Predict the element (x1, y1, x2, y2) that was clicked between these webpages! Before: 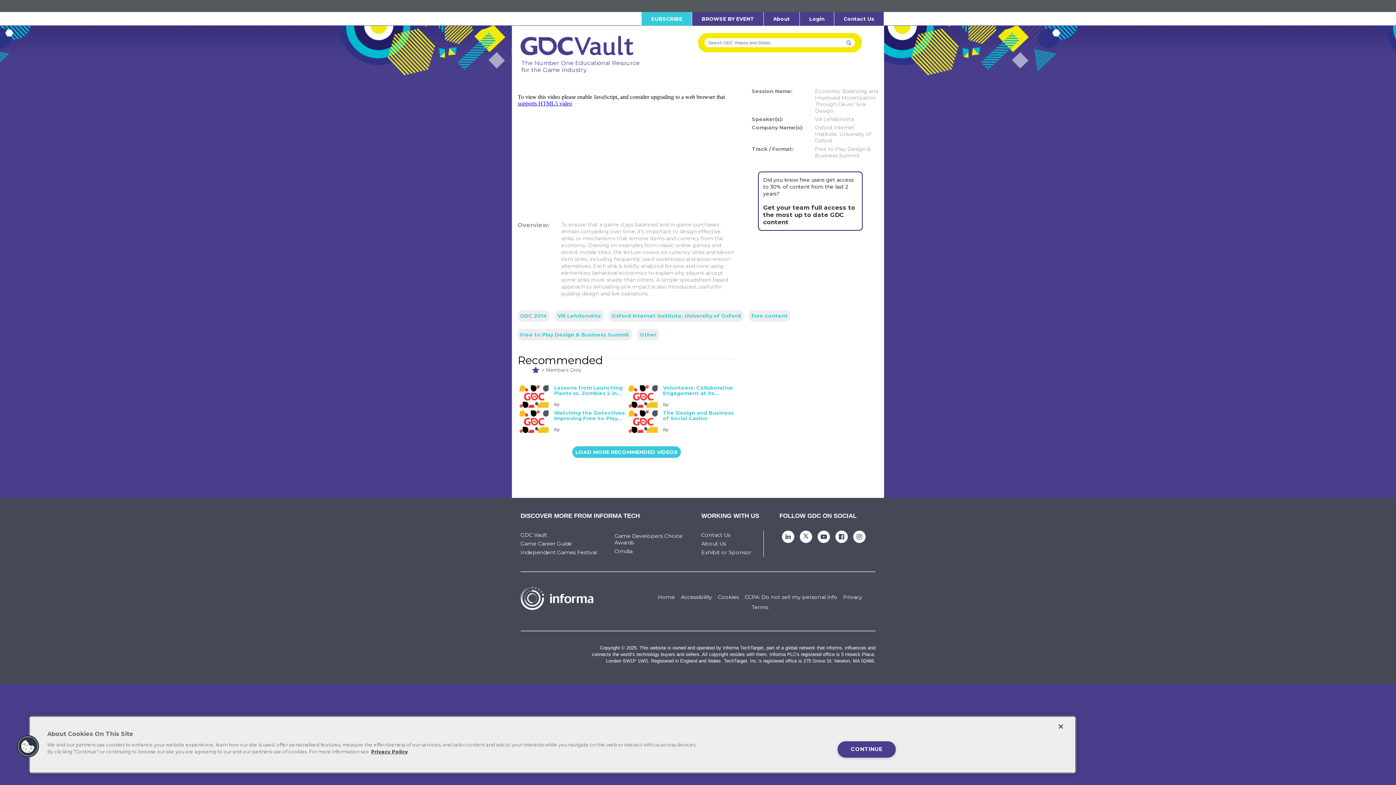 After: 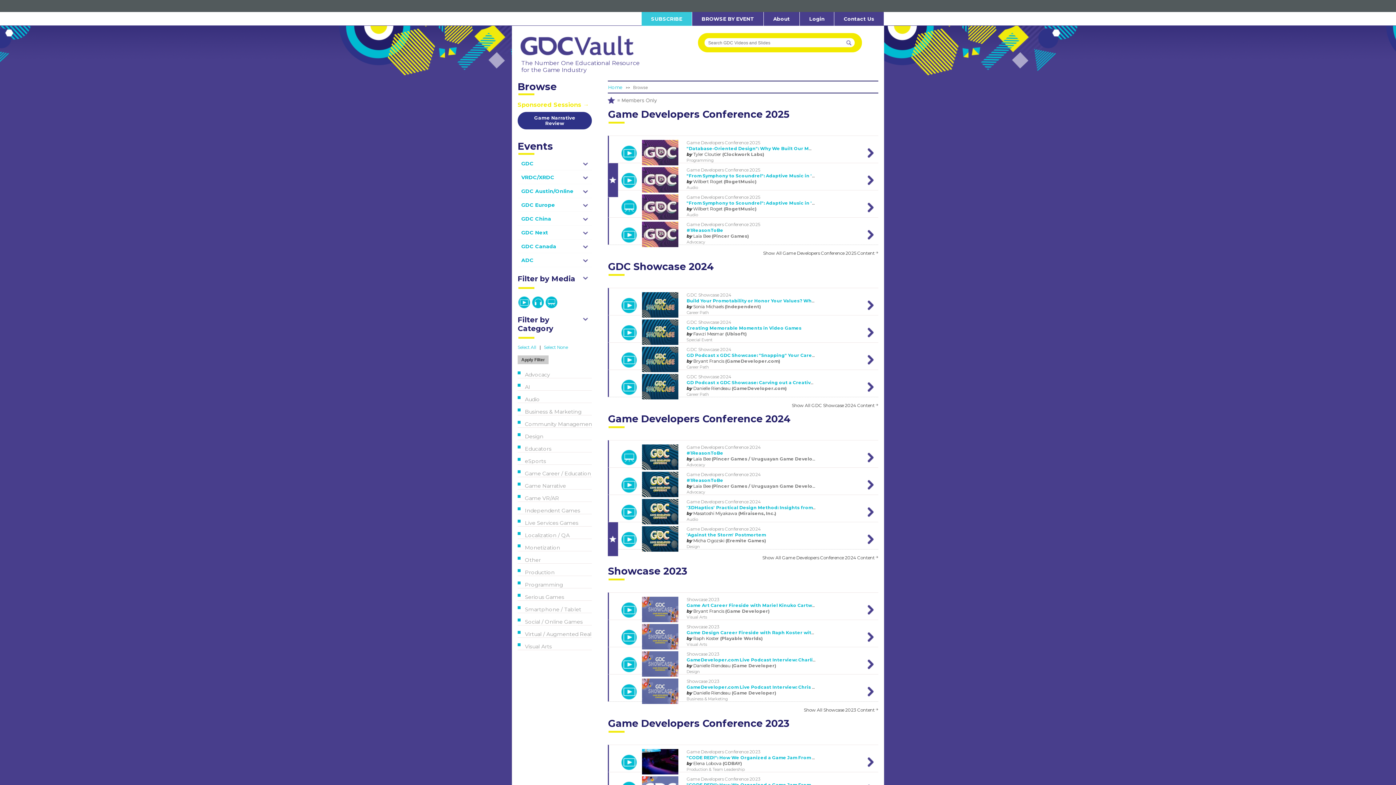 Action: label: BROWSE BY EVENT bbox: (692, 12, 763, 25)